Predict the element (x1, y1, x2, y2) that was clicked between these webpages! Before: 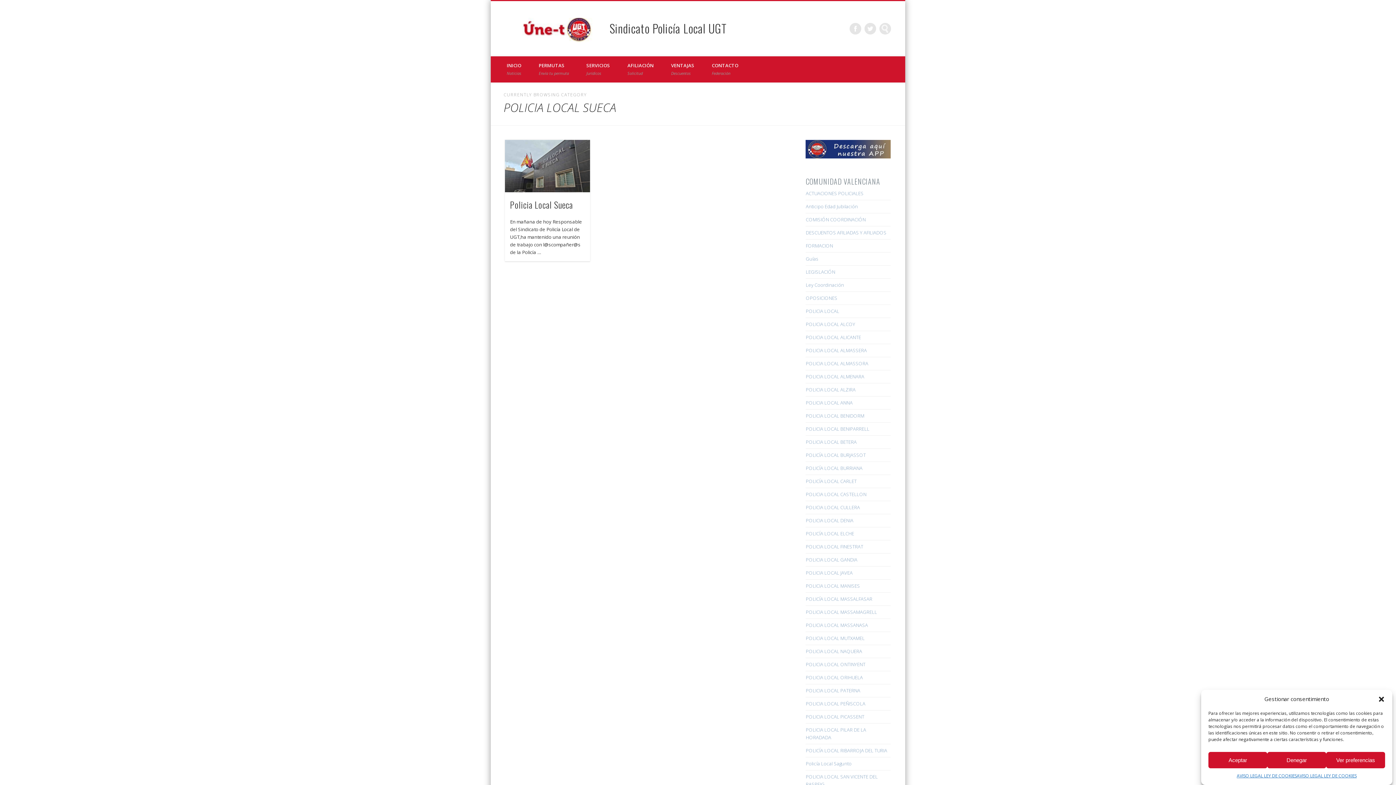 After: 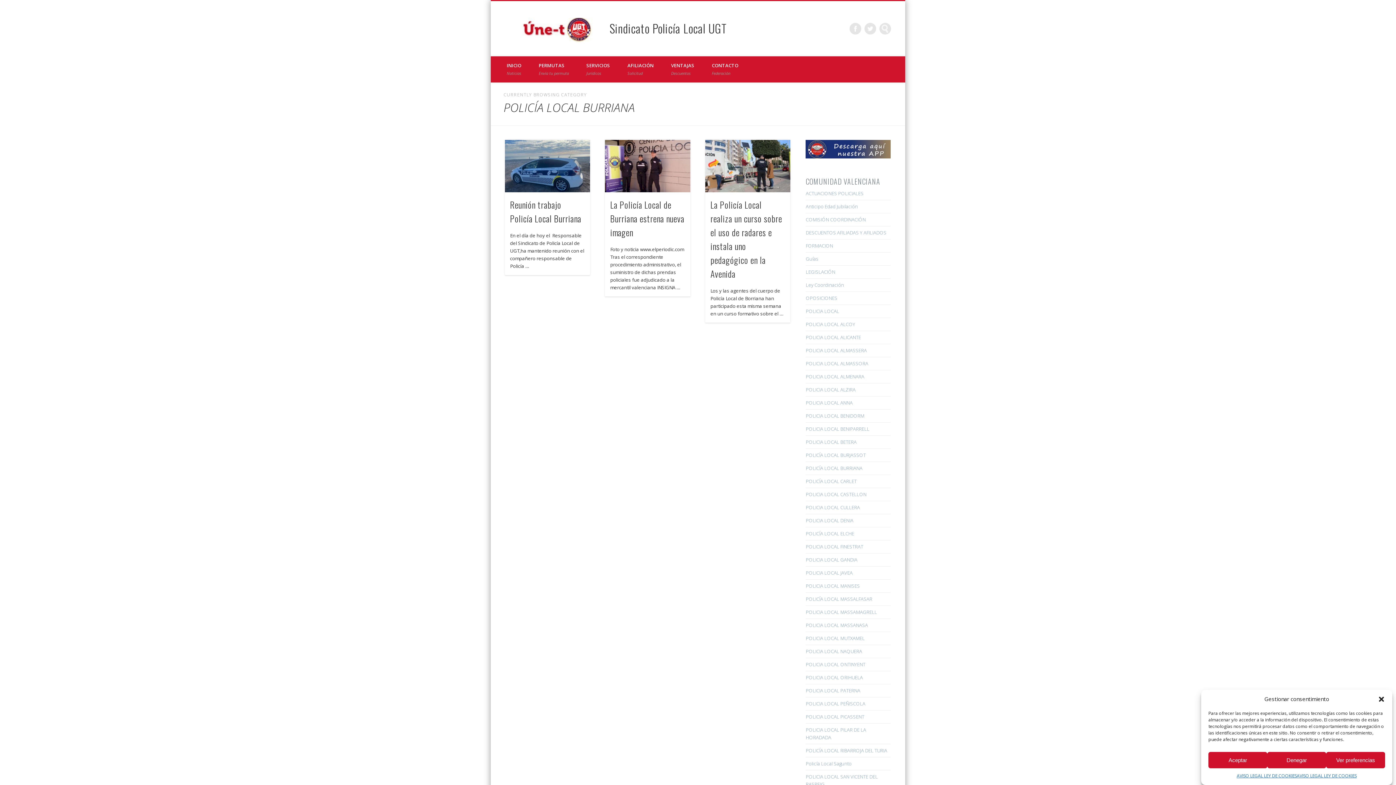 Action: label: POLICÍA LOCAL BURRIANA bbox: (805, 465, 862, 471)